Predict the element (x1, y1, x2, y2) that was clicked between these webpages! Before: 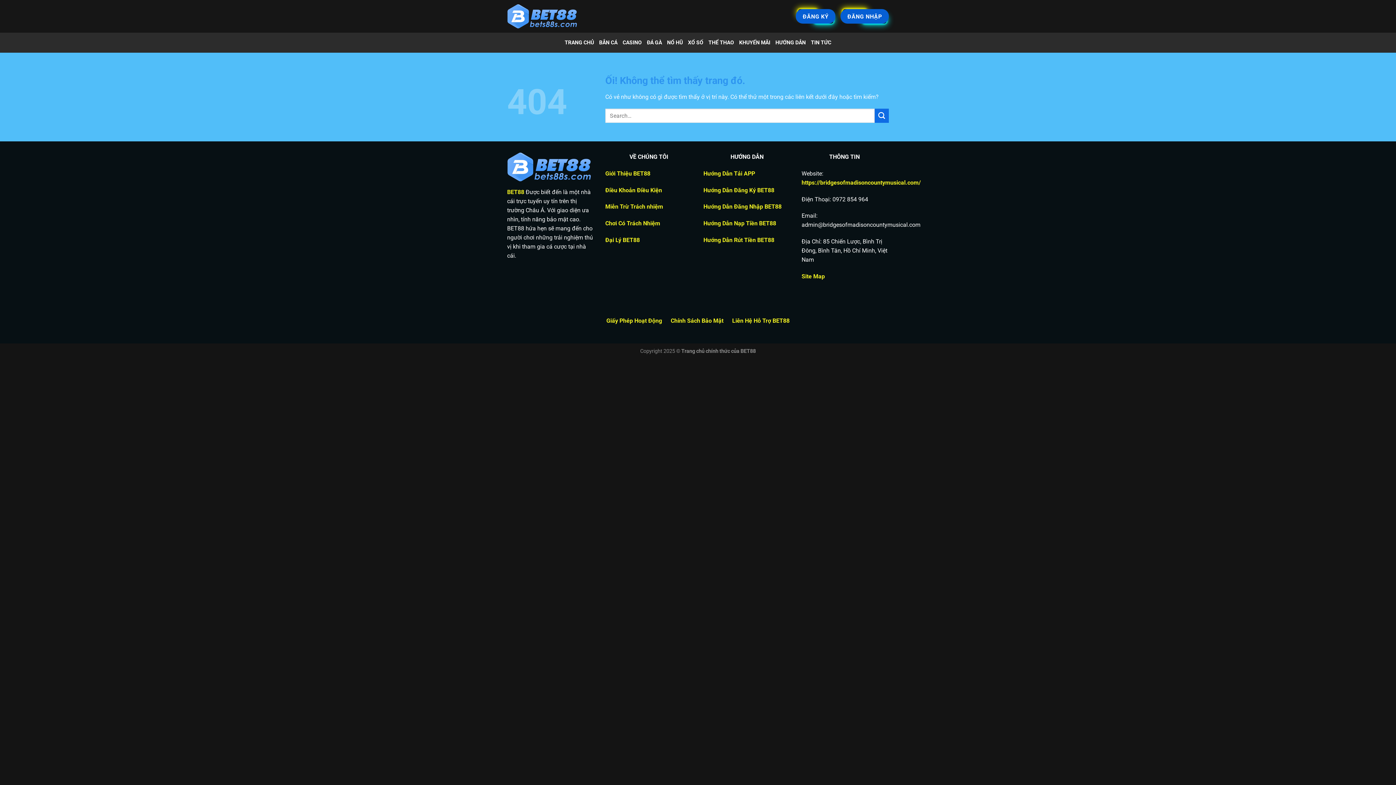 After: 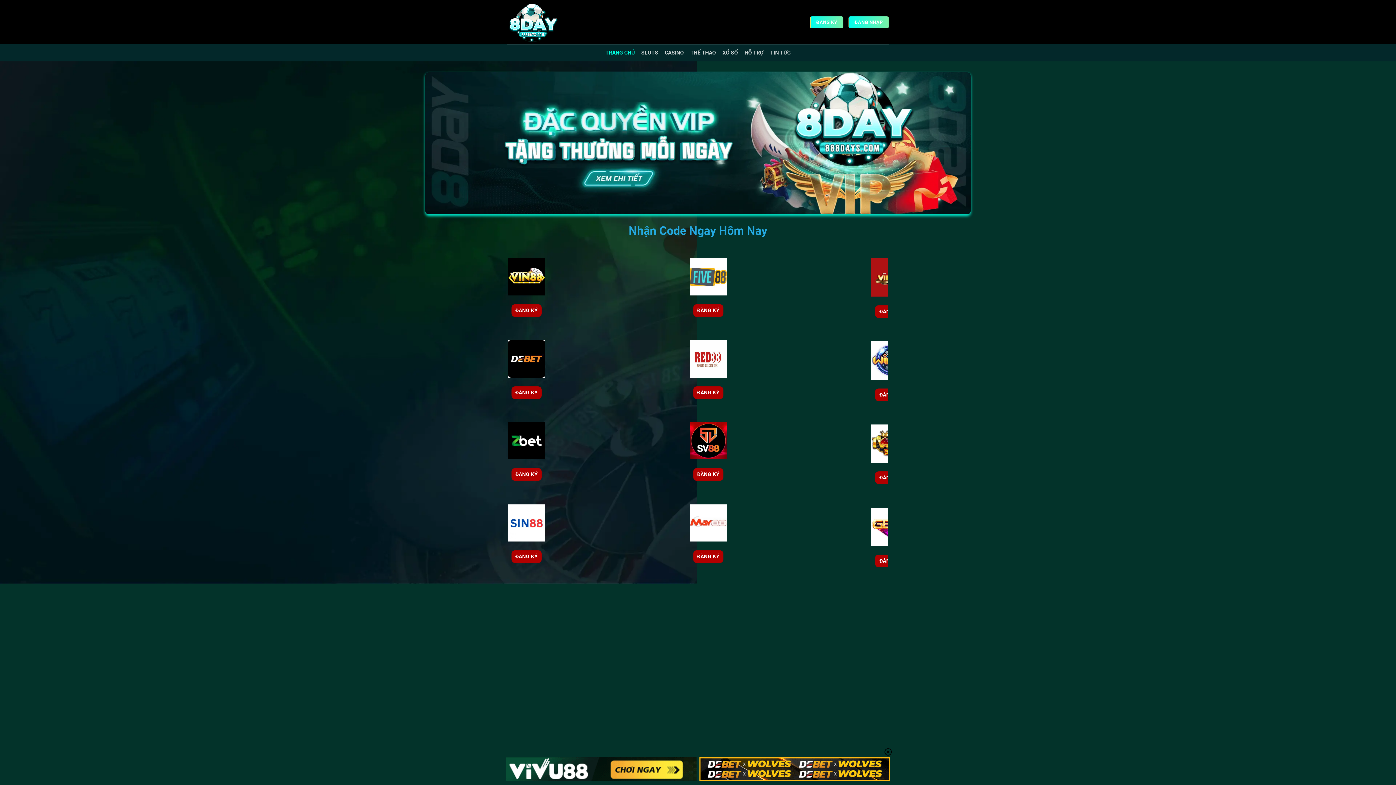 Action: label: Hướng Dẫn Tải APP bbox: (703, 170, 755, 177)